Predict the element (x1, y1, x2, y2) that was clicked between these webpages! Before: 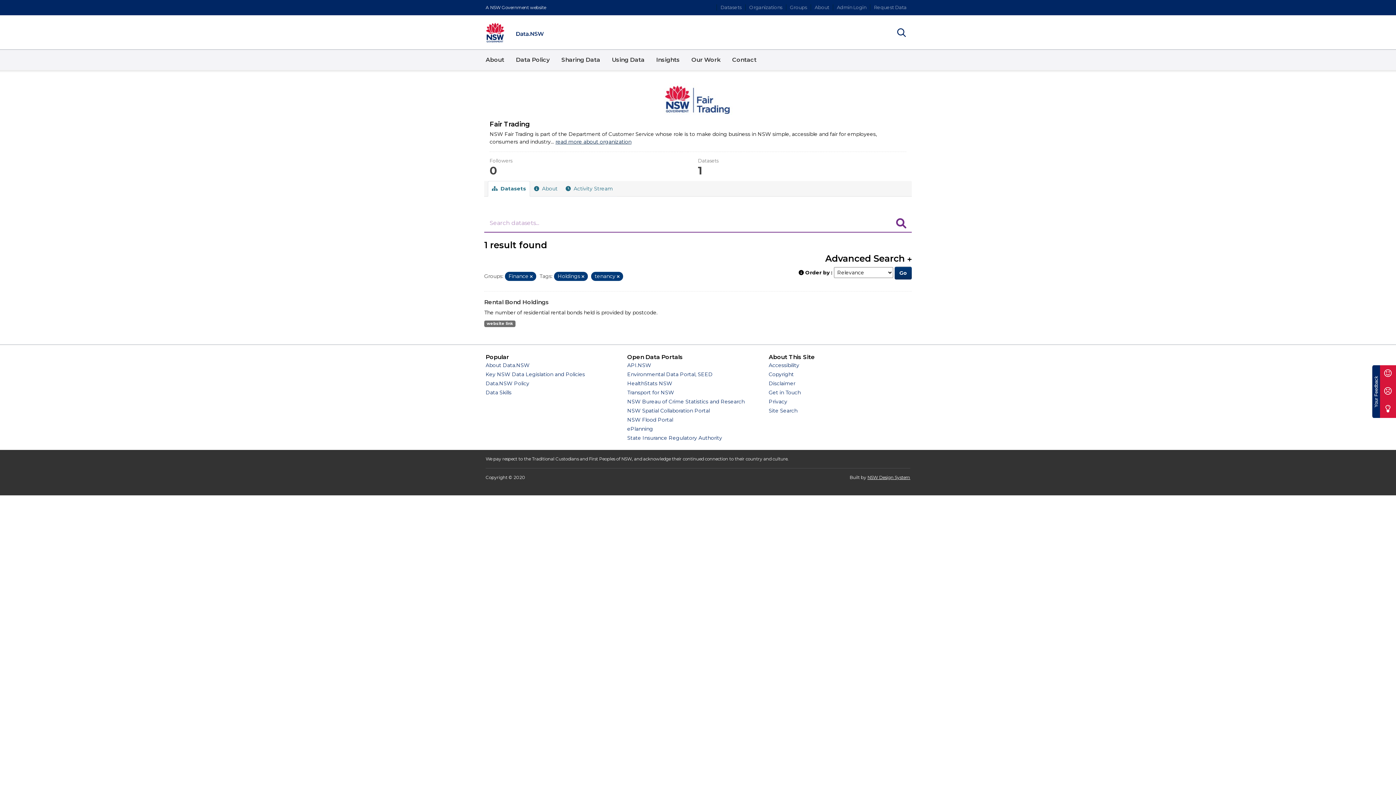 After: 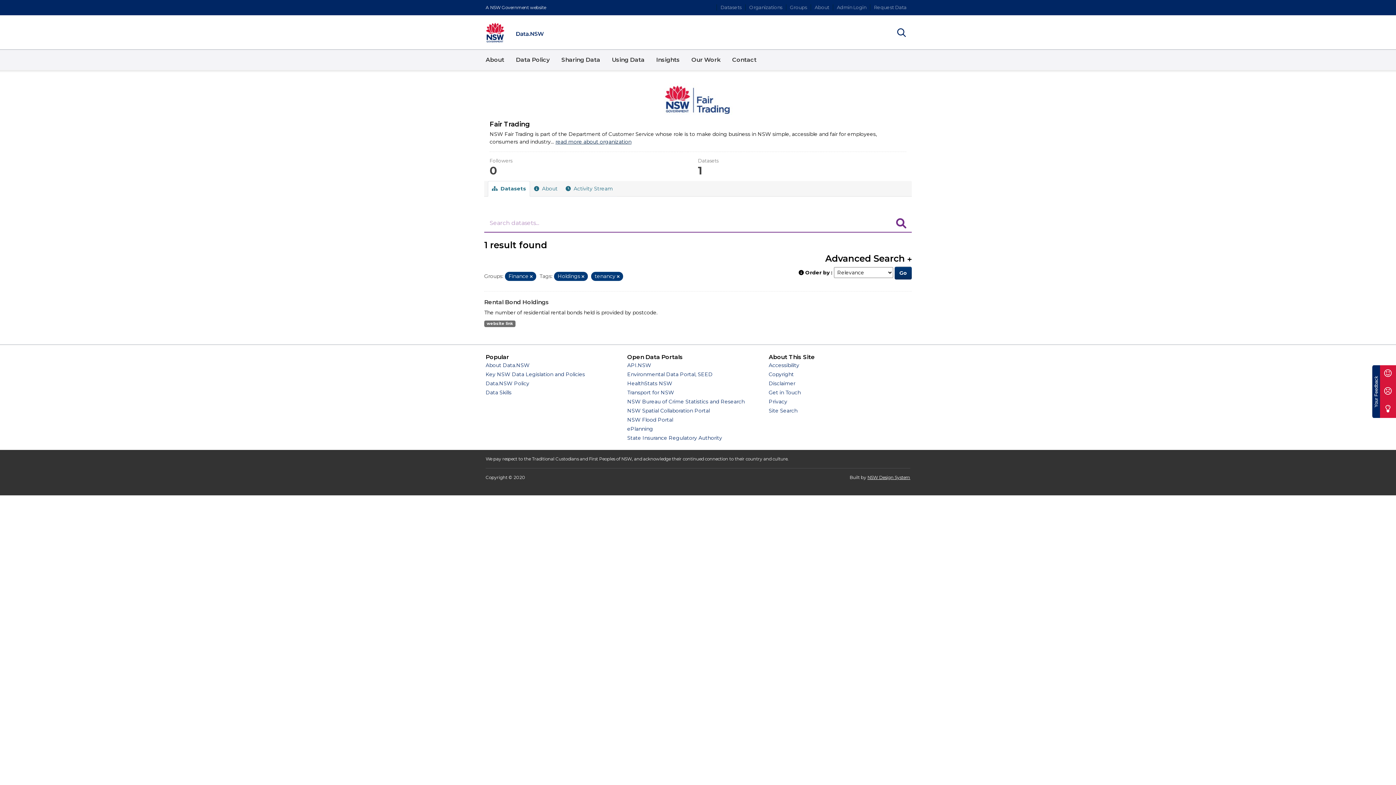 Action: bbox: (489, 82, 906, 114)